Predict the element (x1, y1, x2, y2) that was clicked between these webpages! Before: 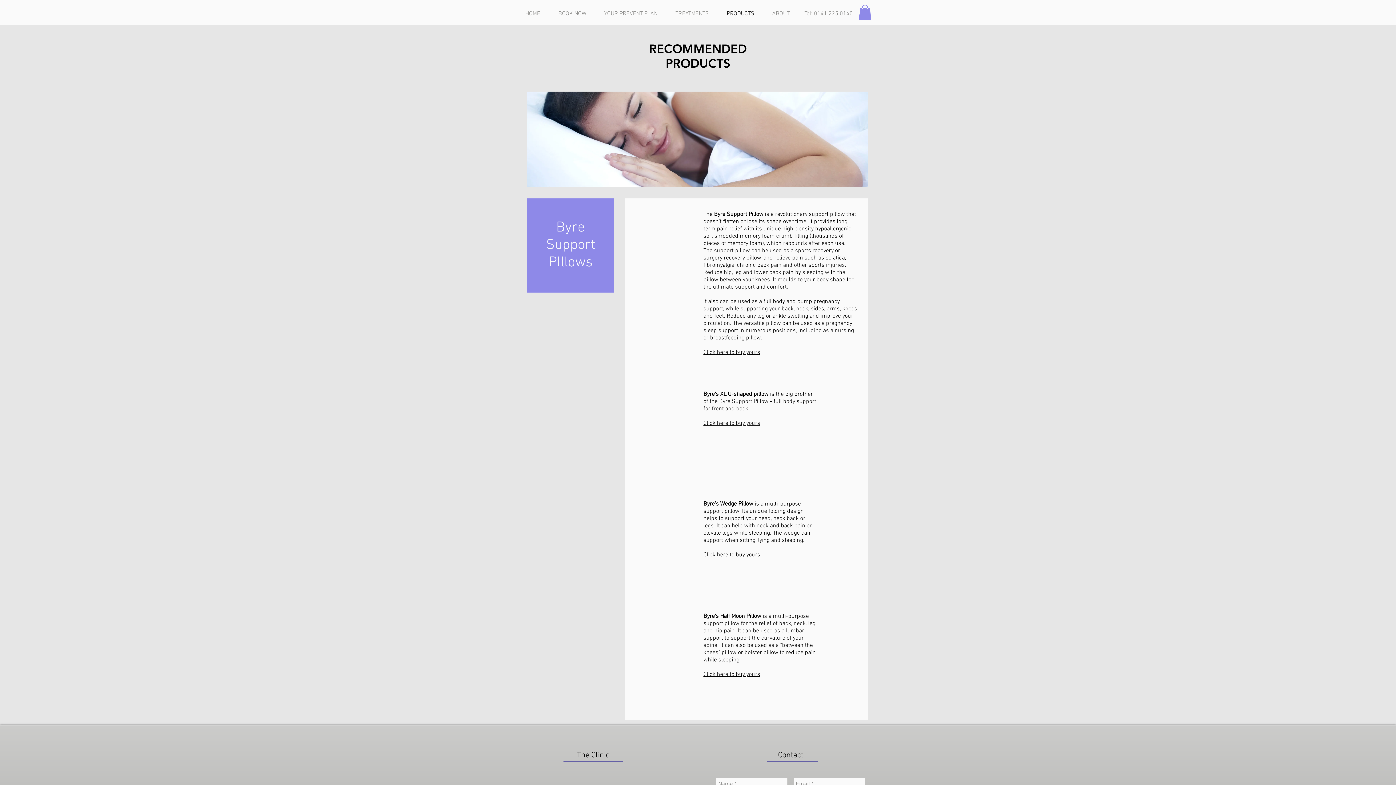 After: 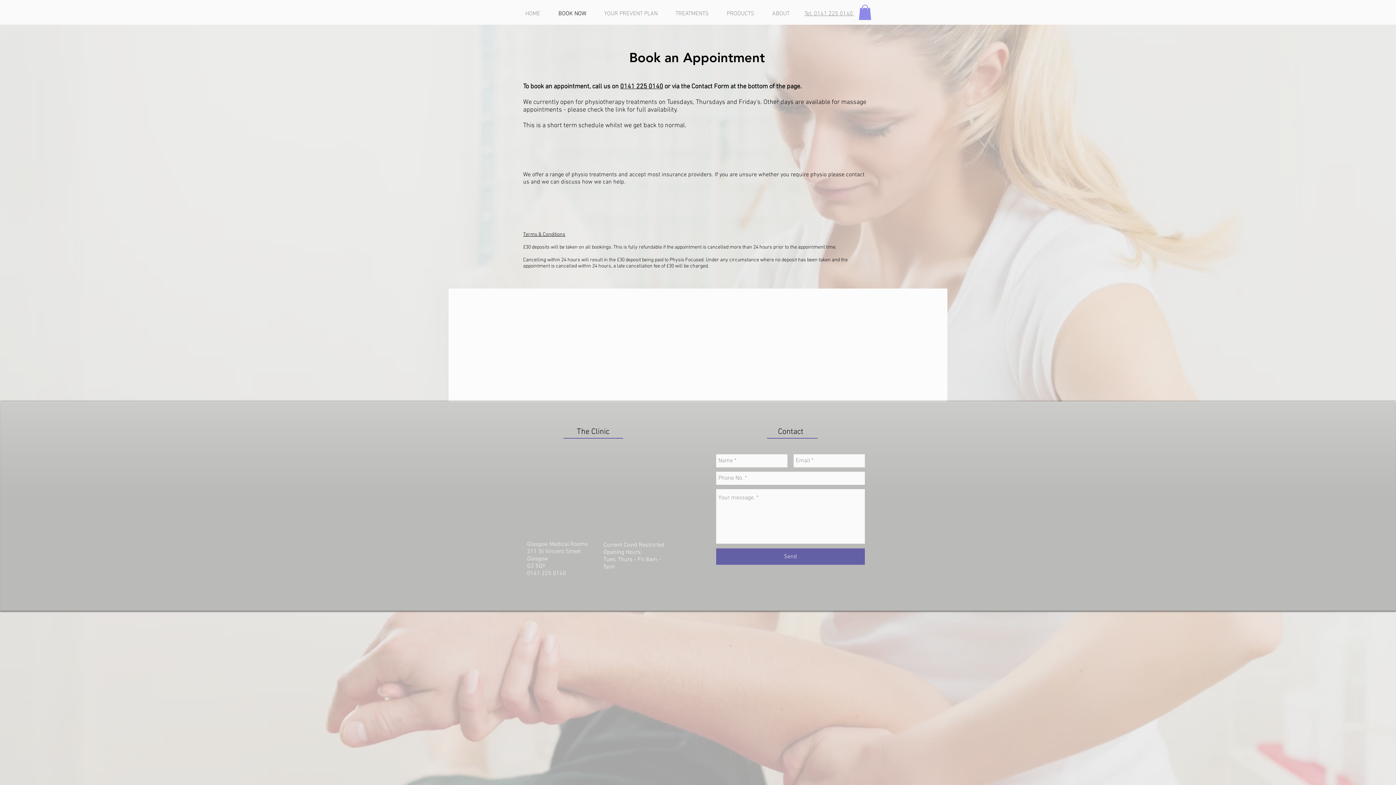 Action: label: BOOK NOW bbox: (553, 4, 598, 22)